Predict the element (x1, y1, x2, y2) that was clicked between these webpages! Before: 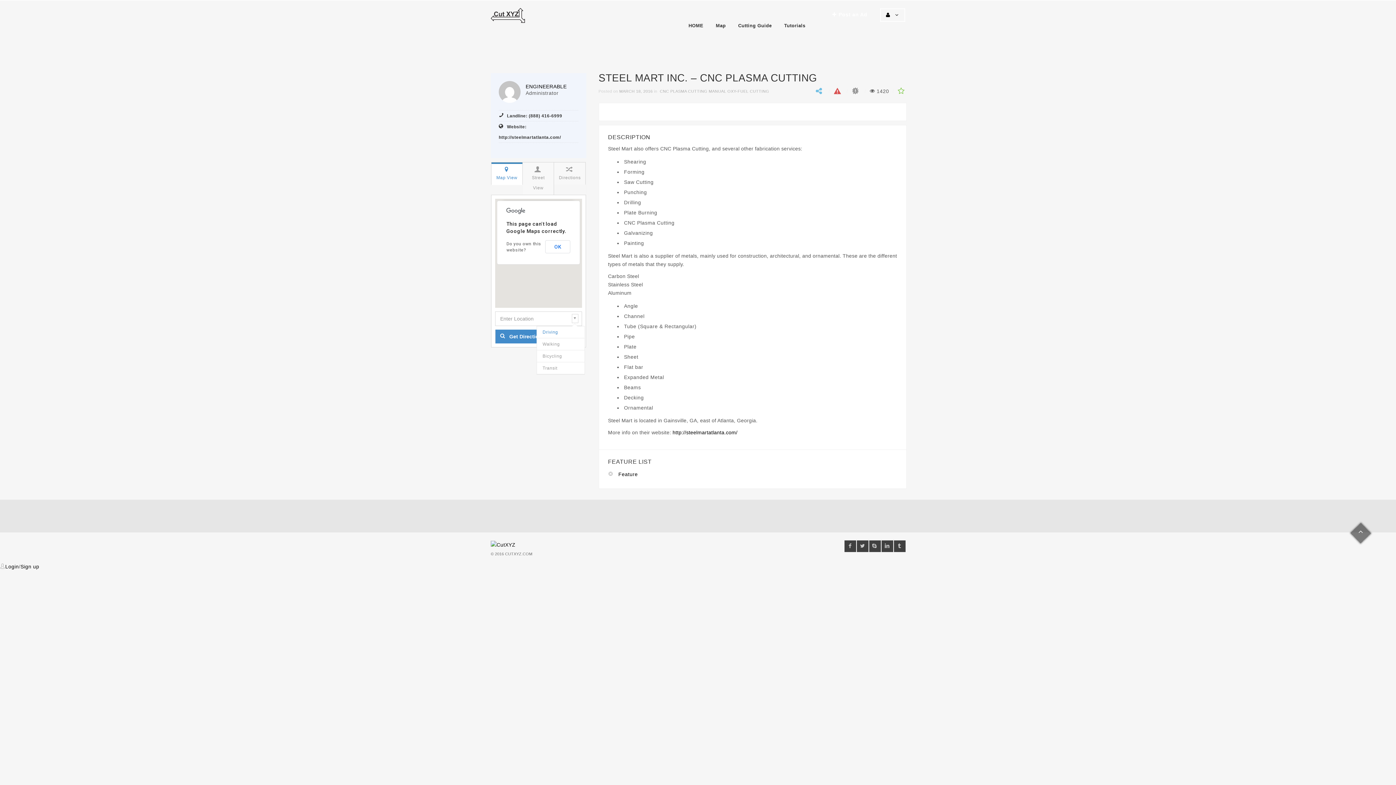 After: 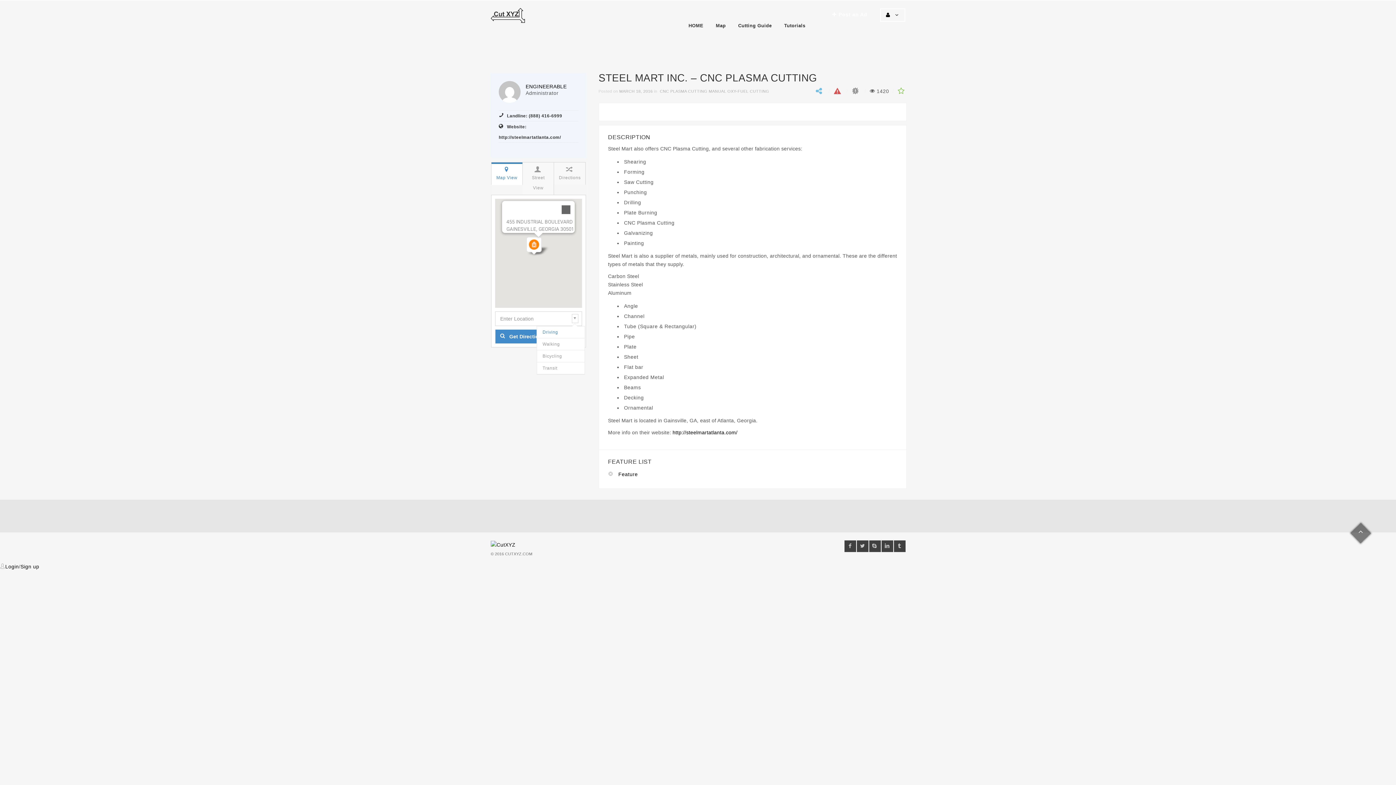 Action: bbox: (545, 240, 570, 253) label: OK